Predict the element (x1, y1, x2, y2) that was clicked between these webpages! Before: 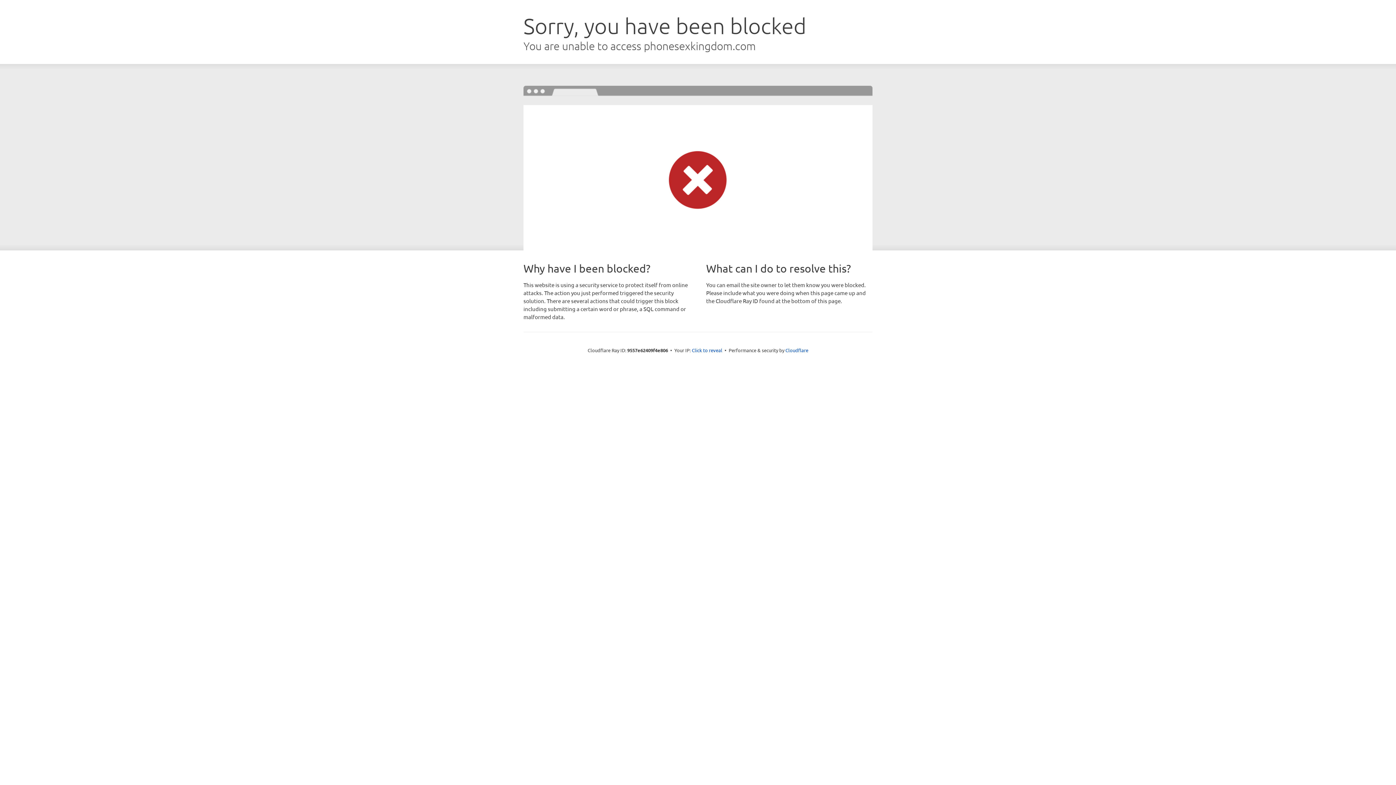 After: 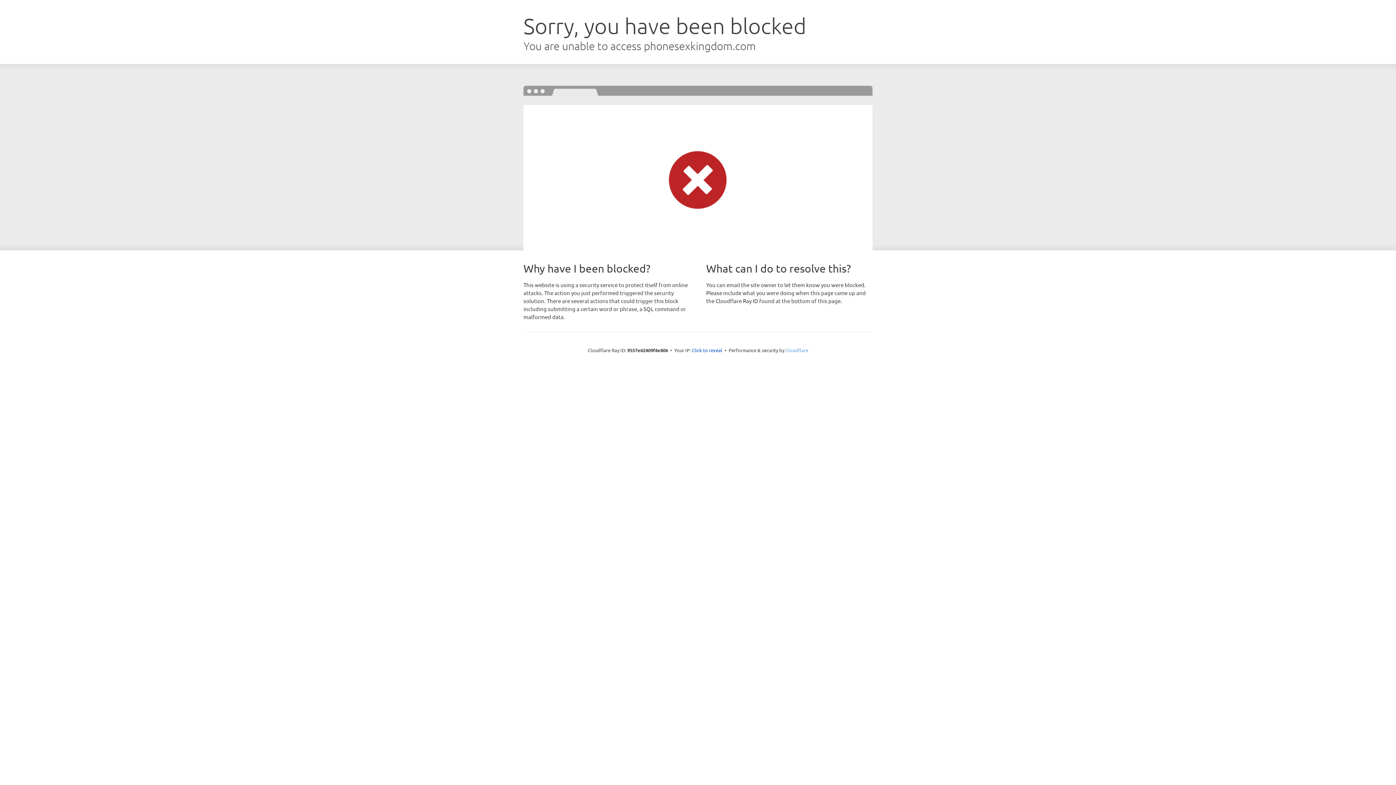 Action: bbox: (785, 347, 808, 353) label: Cloudflare